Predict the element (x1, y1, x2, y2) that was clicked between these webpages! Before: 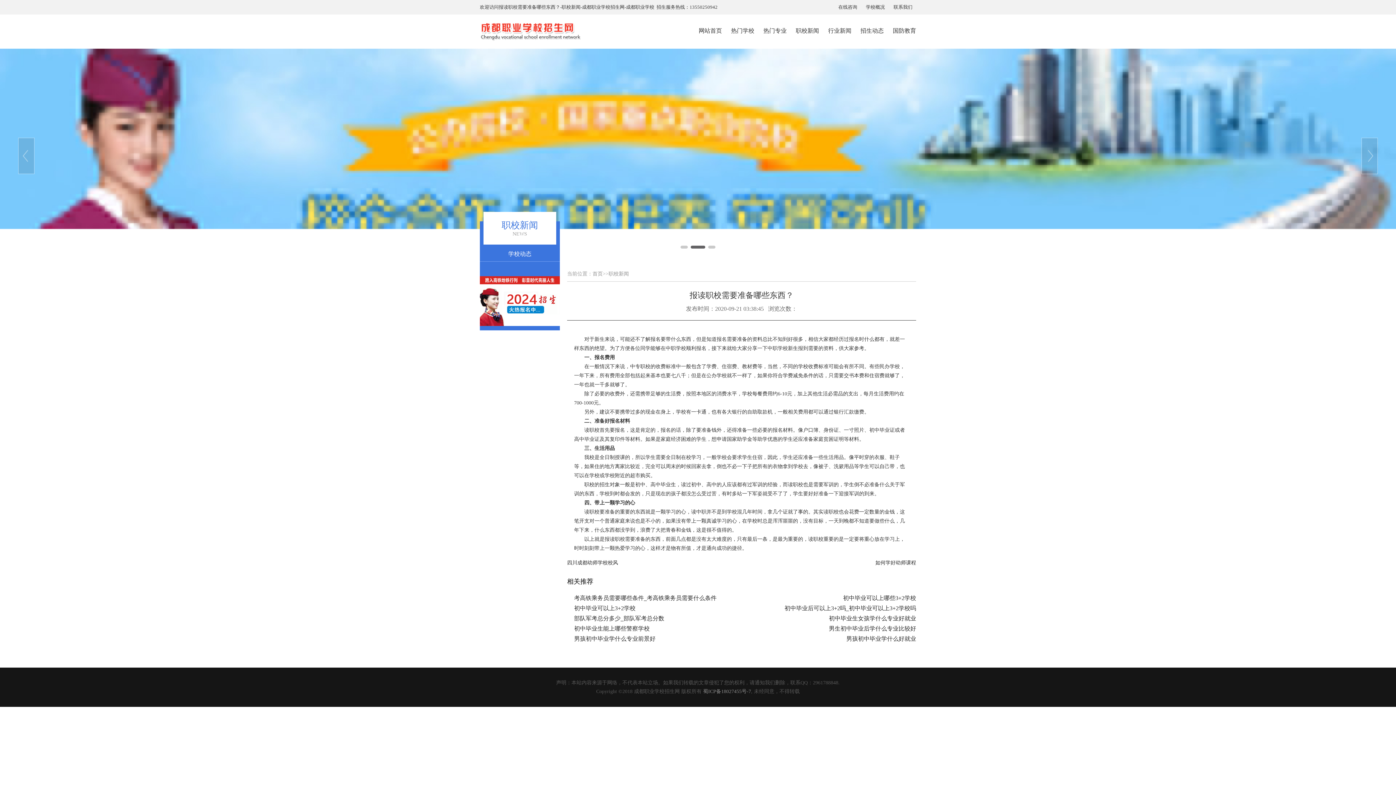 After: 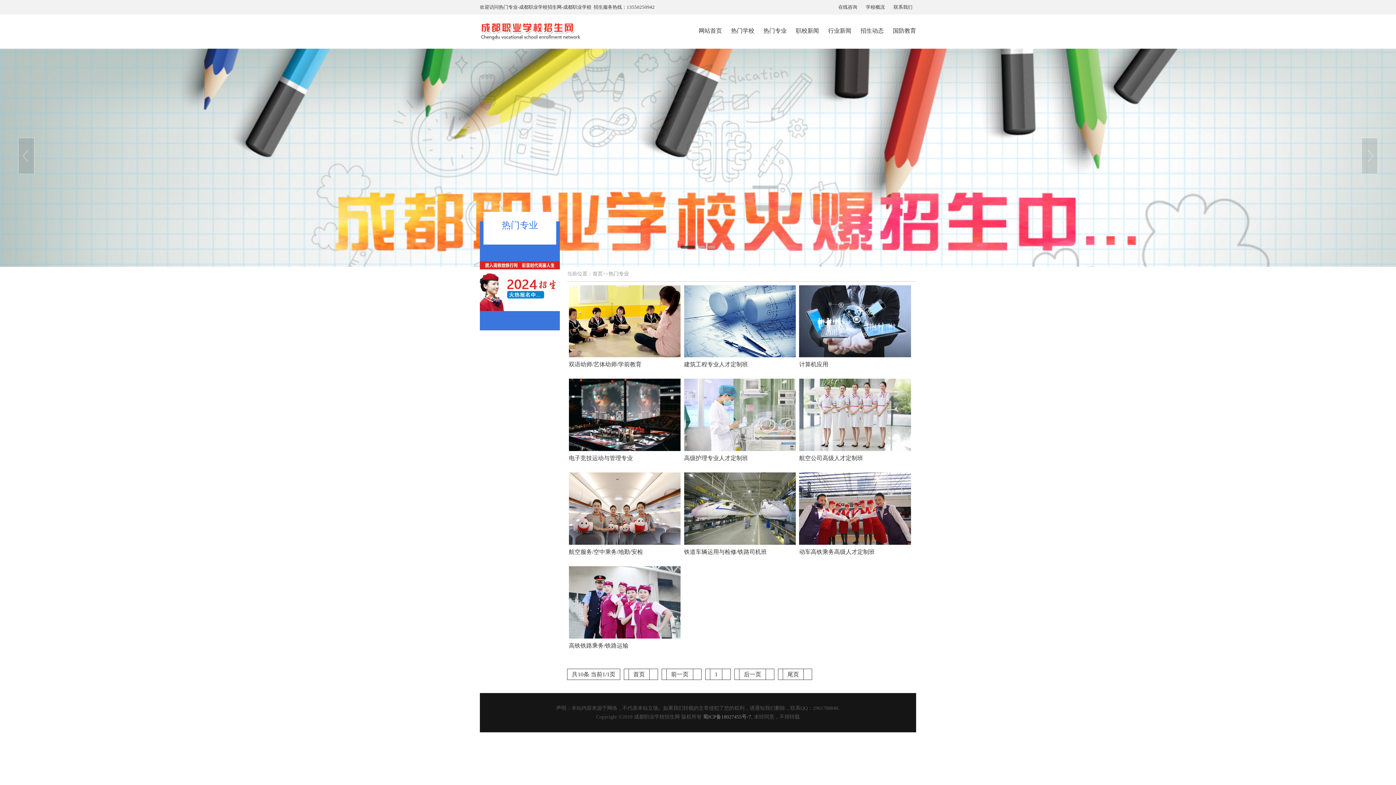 Action: label:  热门专业 bbox: (754, 21, 786, 40)